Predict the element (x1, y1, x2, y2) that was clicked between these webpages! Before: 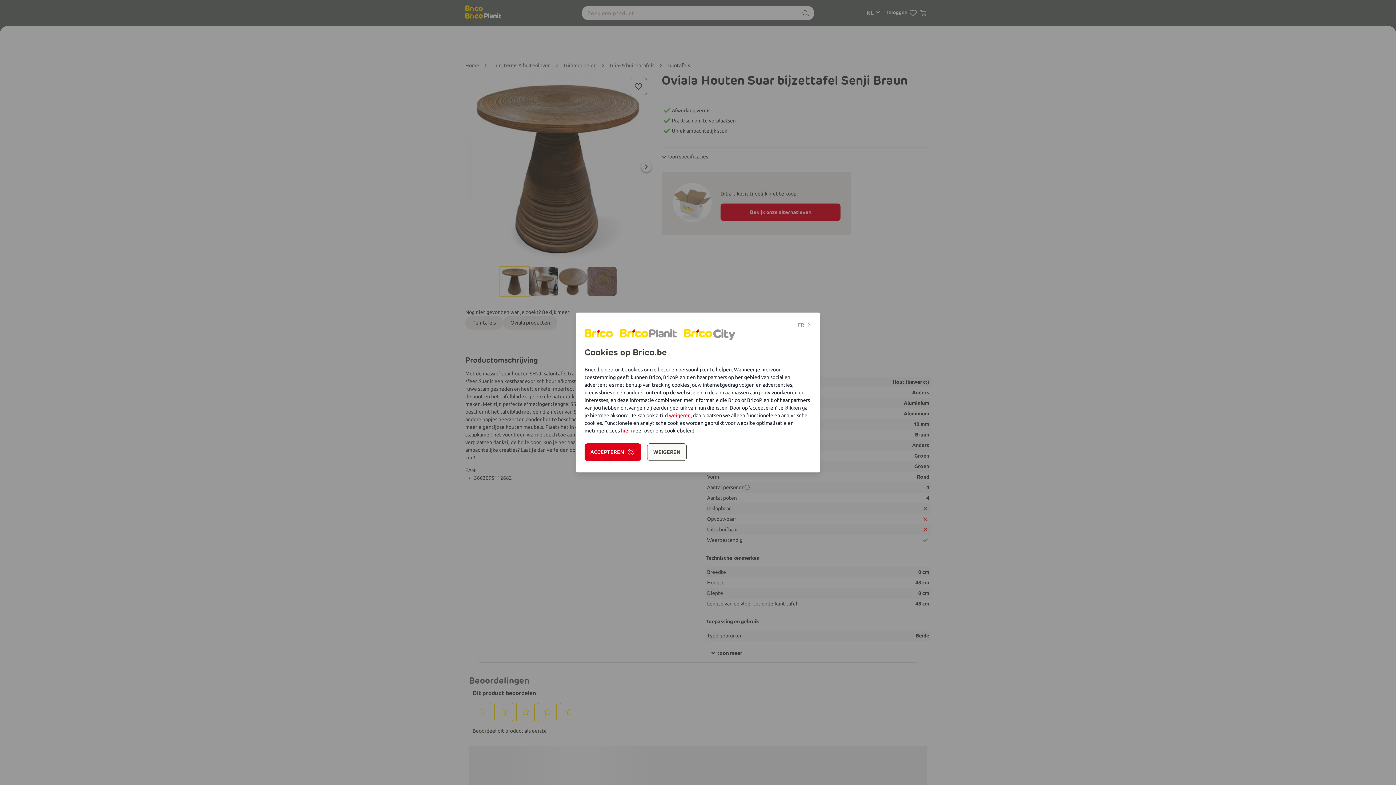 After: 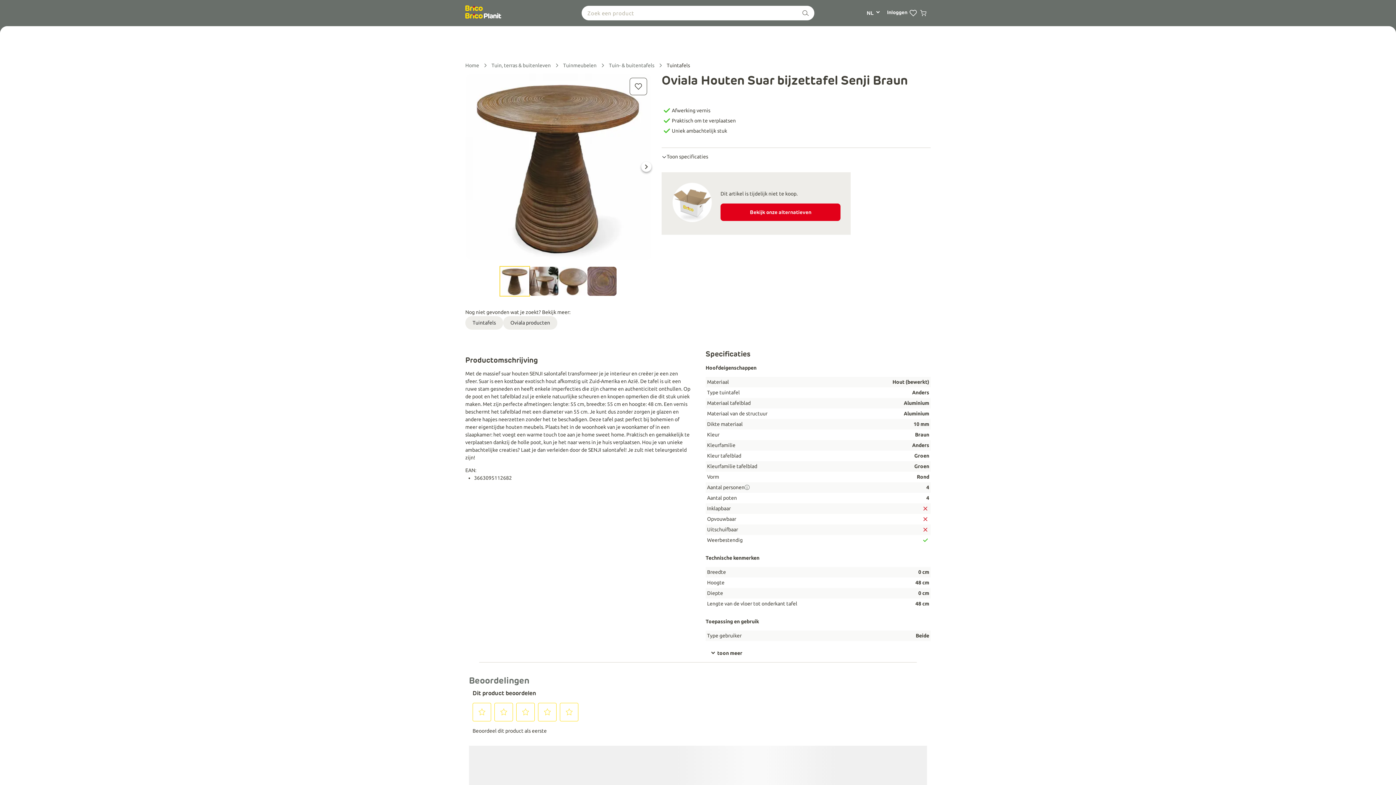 Action: bbox: (669, 412, 690, 418) label: weigeren